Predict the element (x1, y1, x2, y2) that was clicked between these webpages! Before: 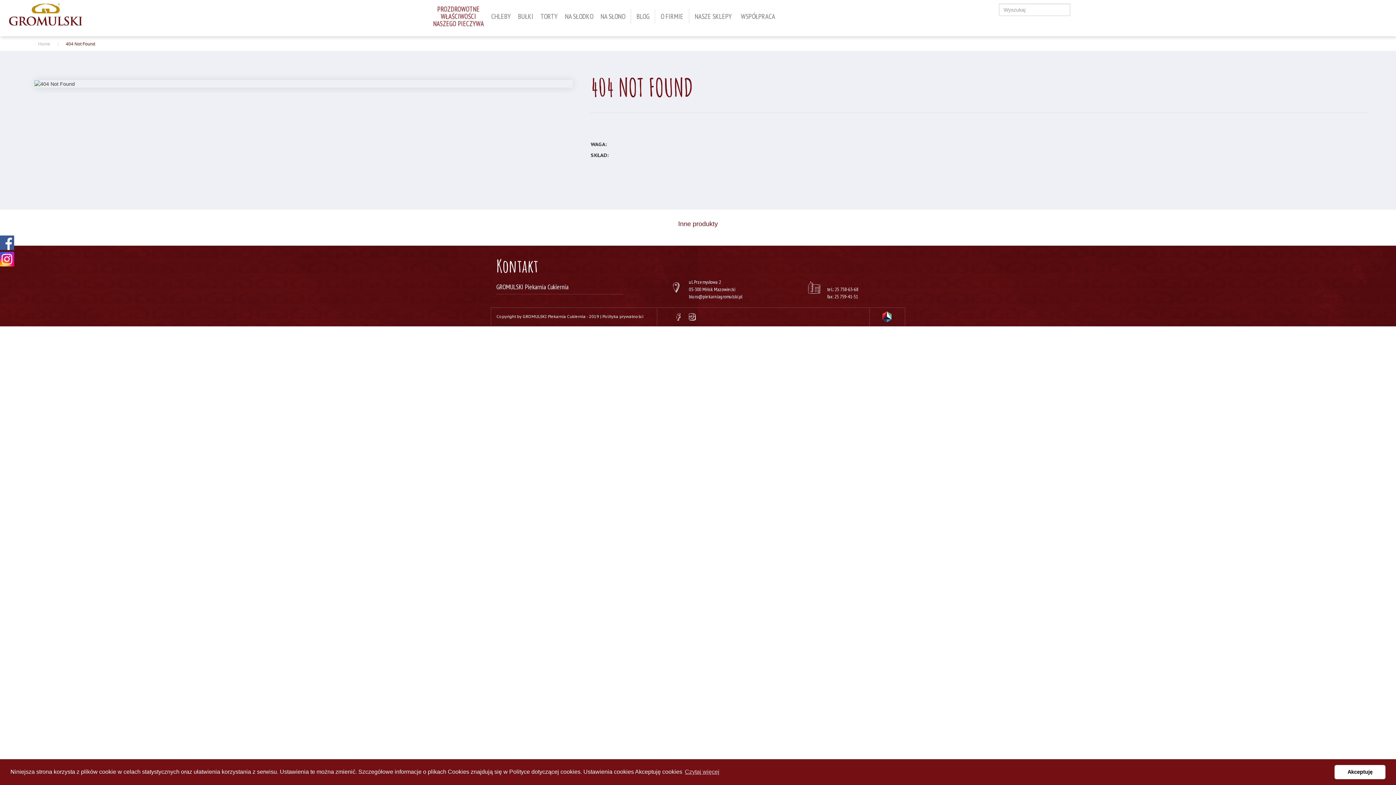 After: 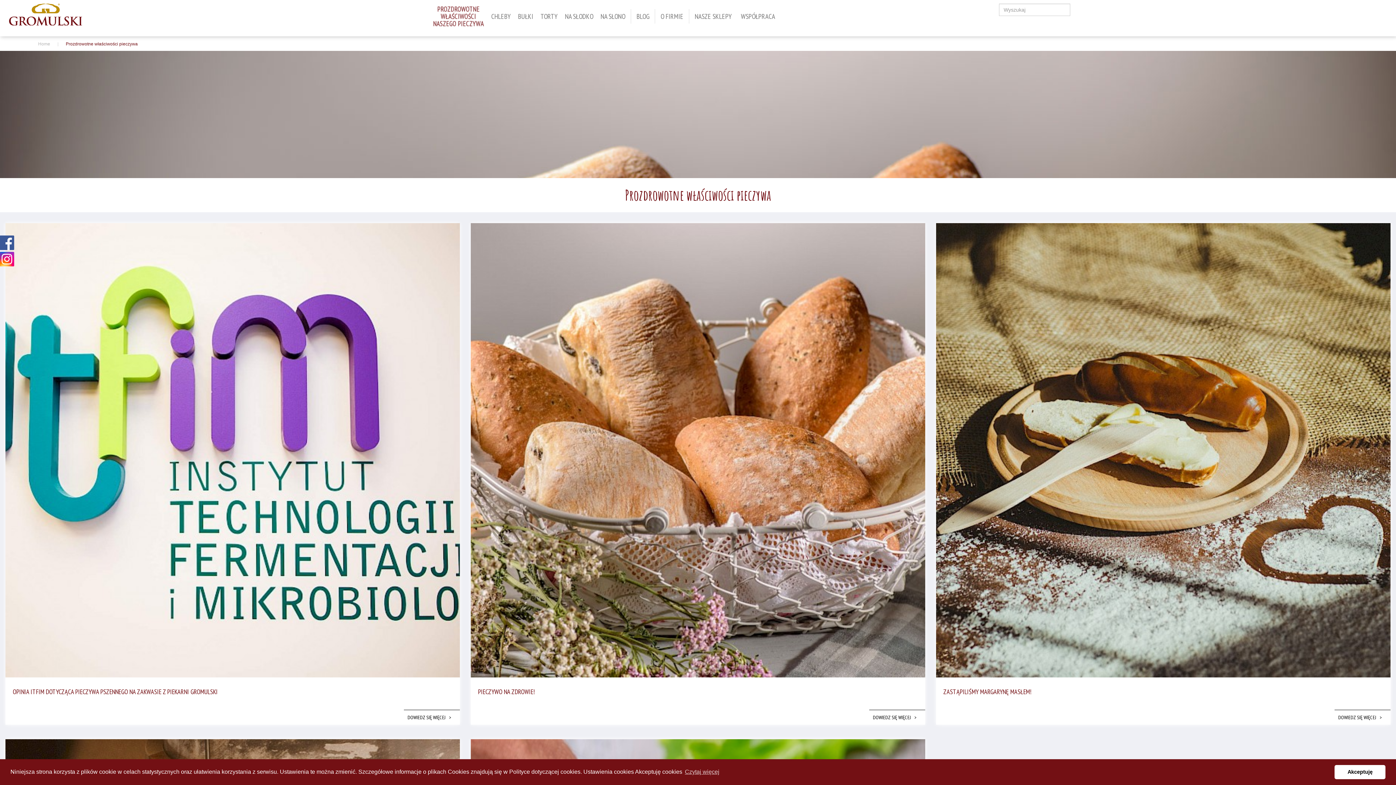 Action: bbox: (426, 4, 490, 28) label: PROZDROWOTNE
WŁAŚCIWOŚCI
NASZEGO PIECZYWA